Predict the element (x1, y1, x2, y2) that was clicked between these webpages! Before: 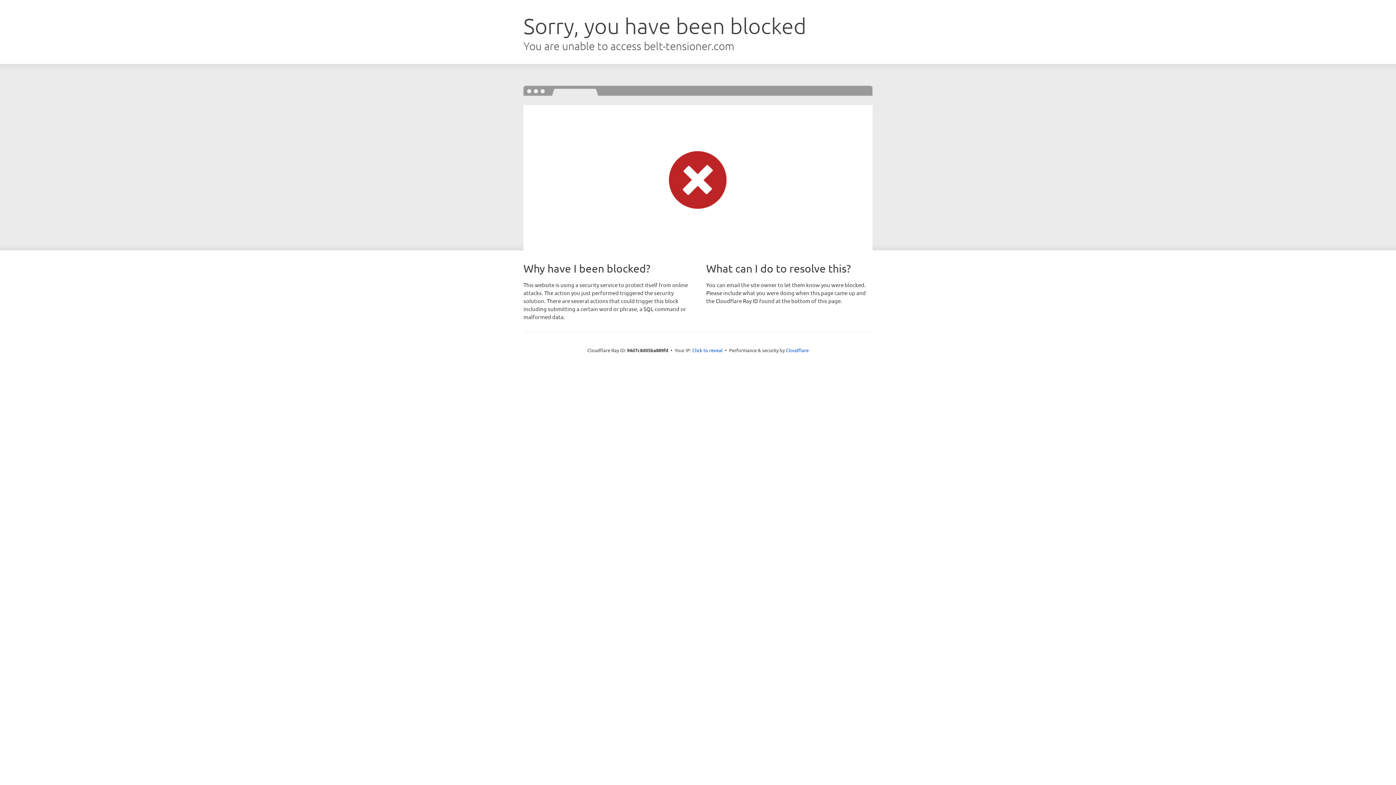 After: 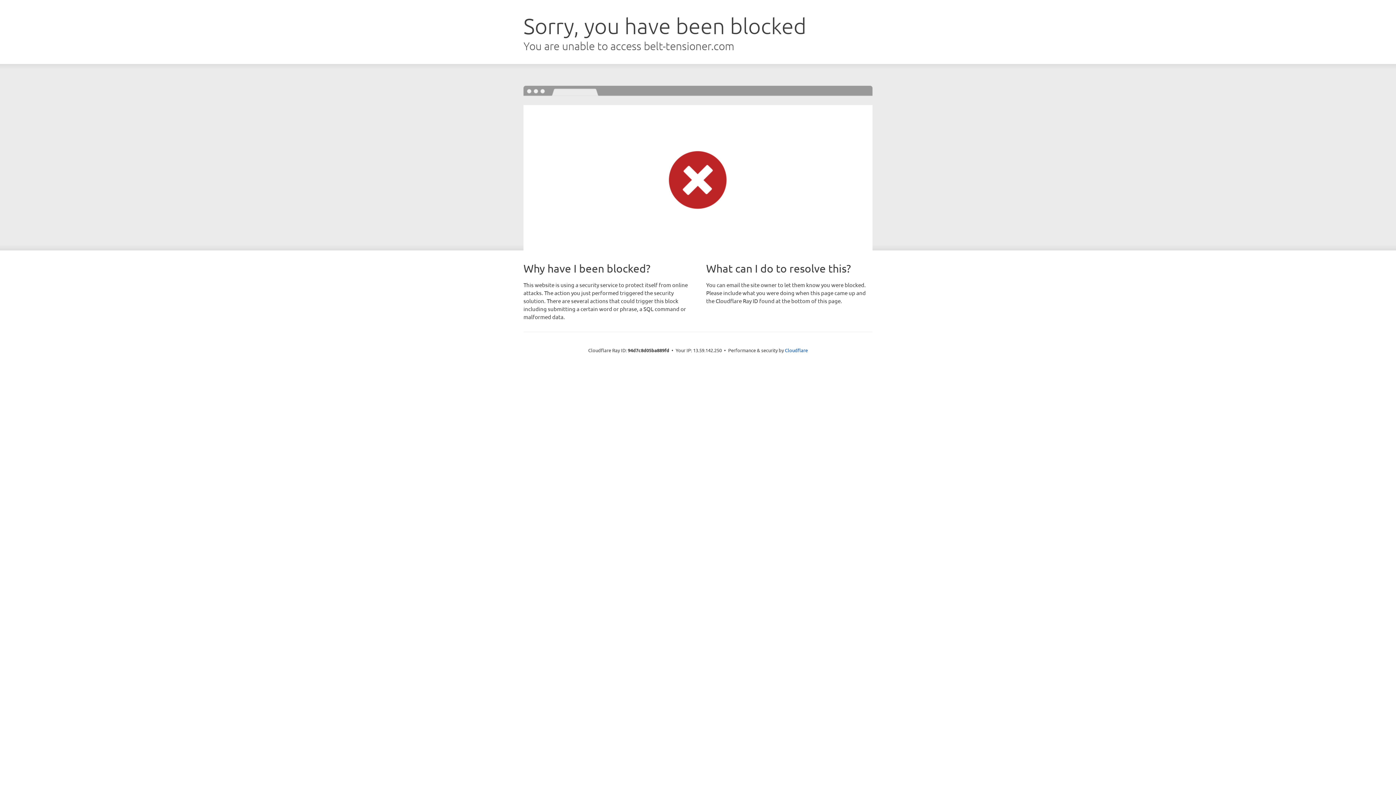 Action: label: Click to reveal bbox: (692, 346, 722, 353)